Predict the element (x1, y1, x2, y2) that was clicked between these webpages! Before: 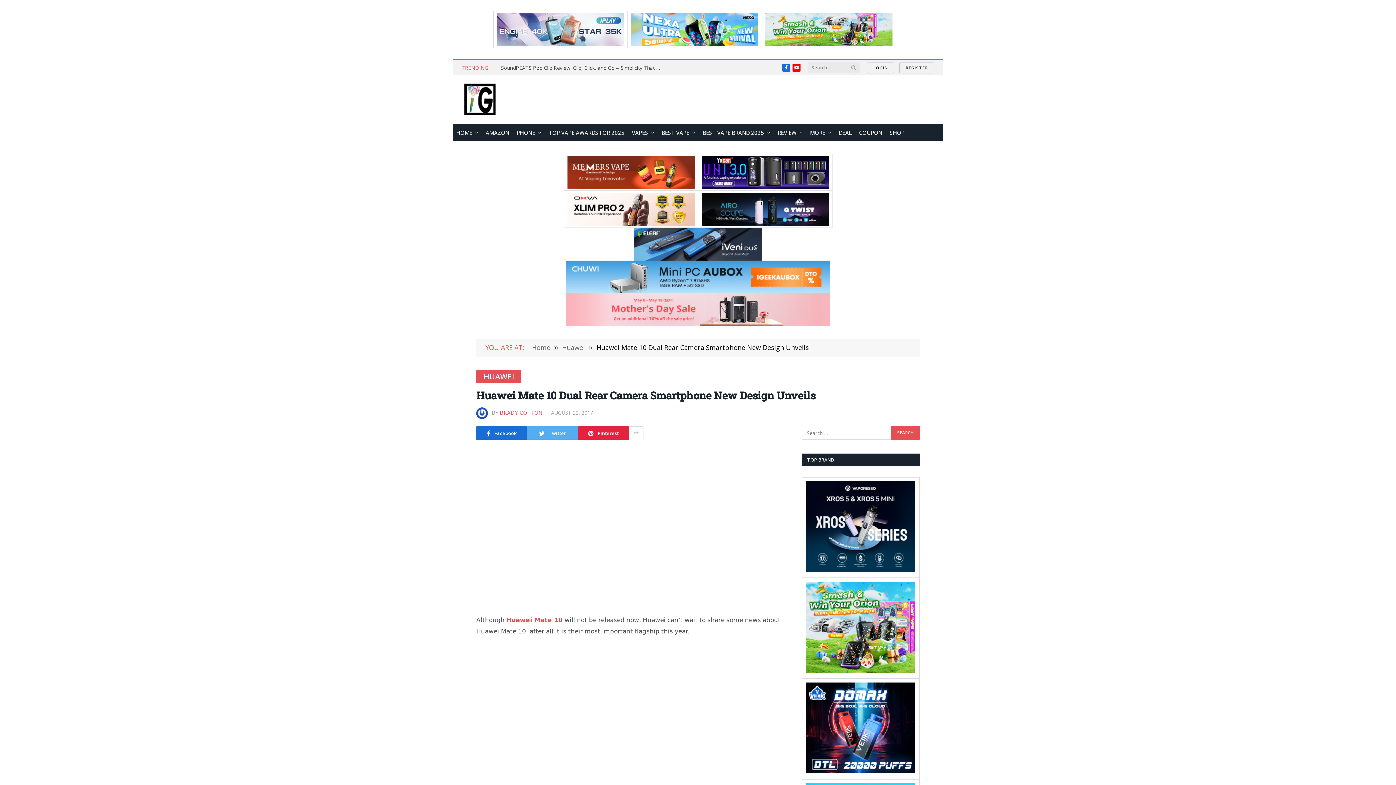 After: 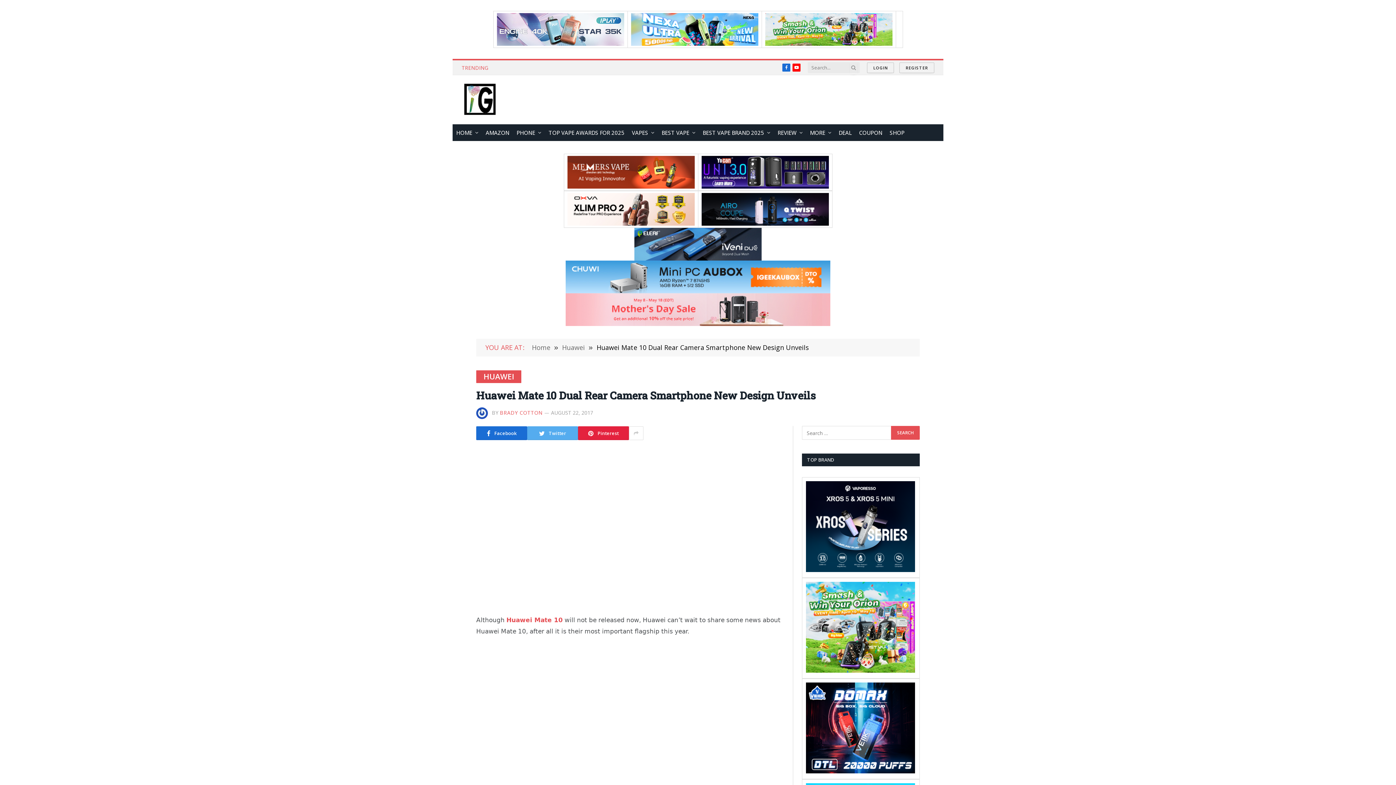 Action: bbox: (631, 13, 758, 45)